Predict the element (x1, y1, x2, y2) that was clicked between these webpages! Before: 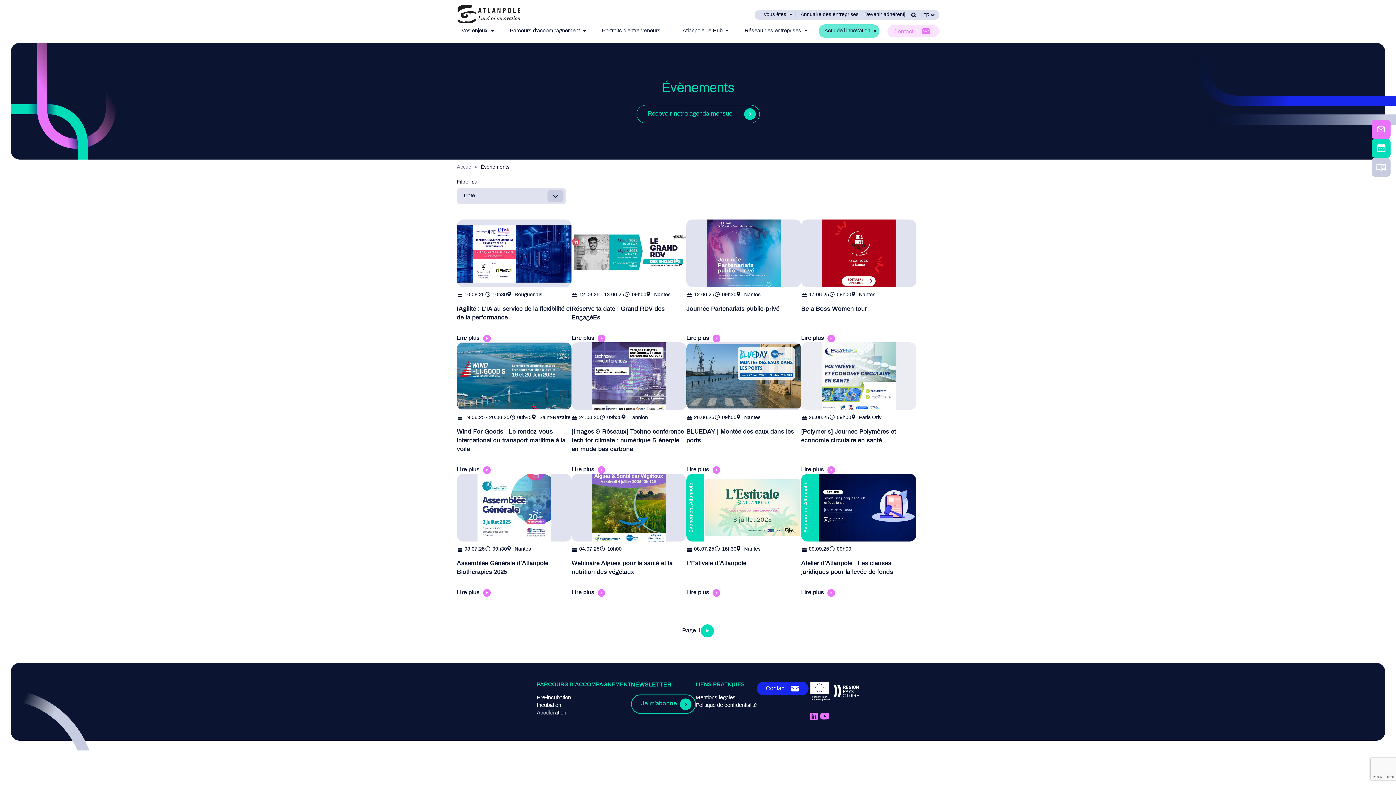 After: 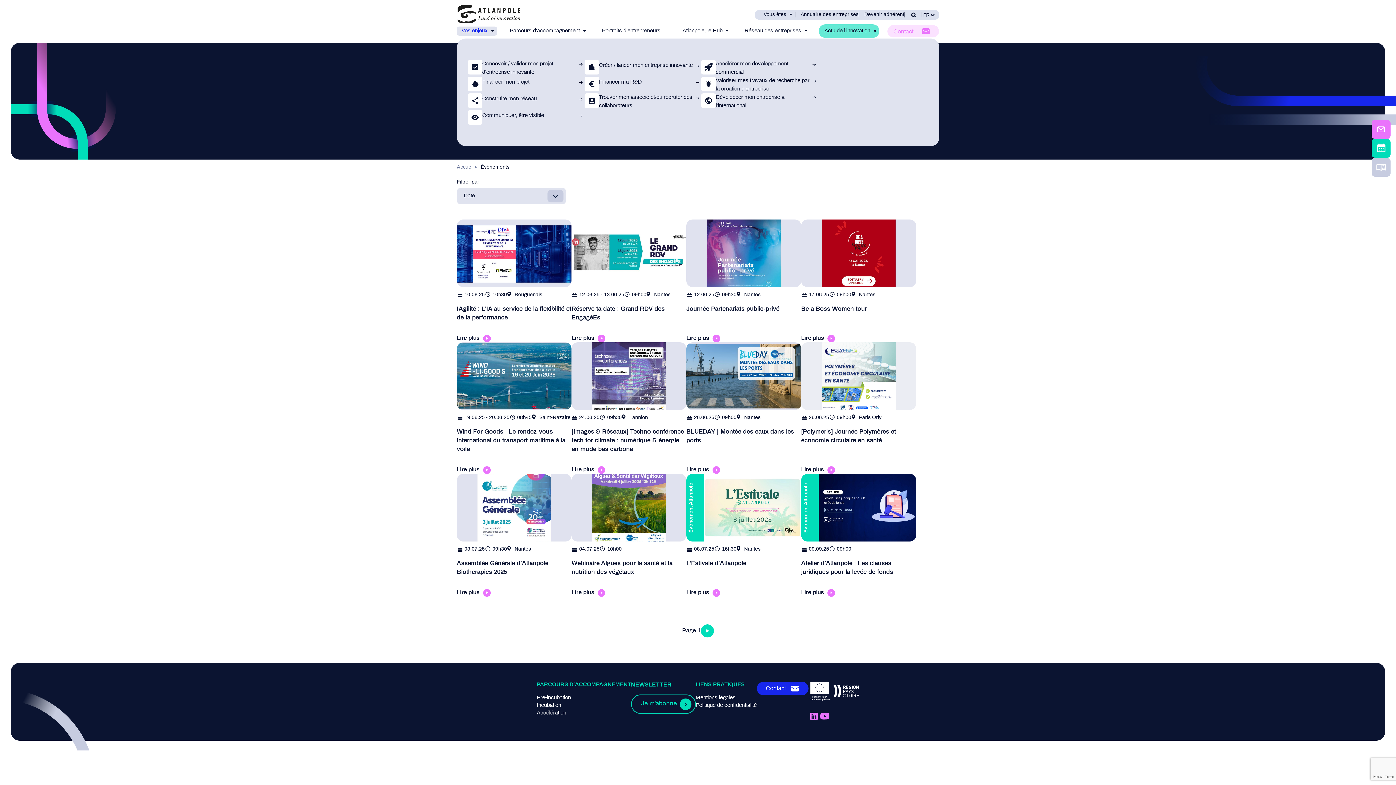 Action: label: Vos enjeux bbox: (456, 26, 496, 35)